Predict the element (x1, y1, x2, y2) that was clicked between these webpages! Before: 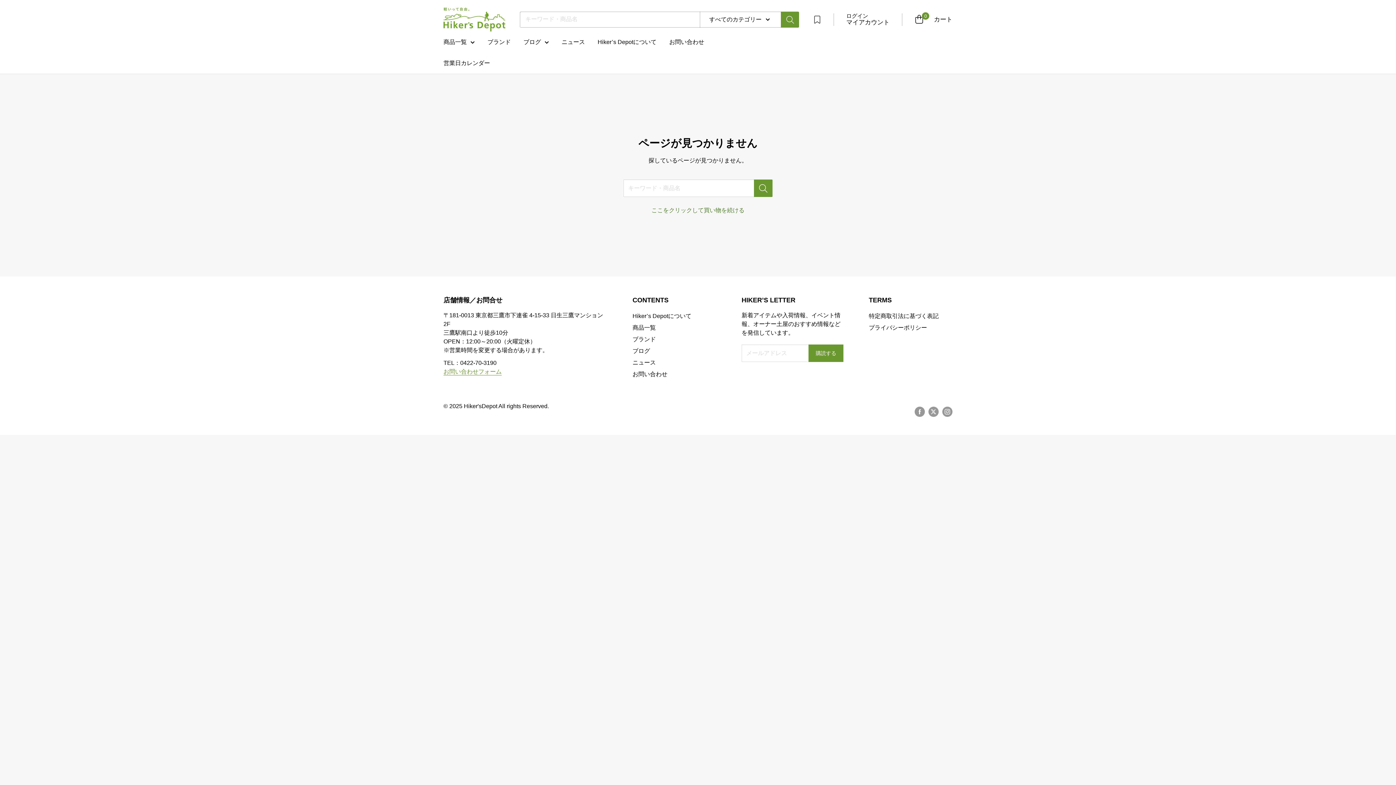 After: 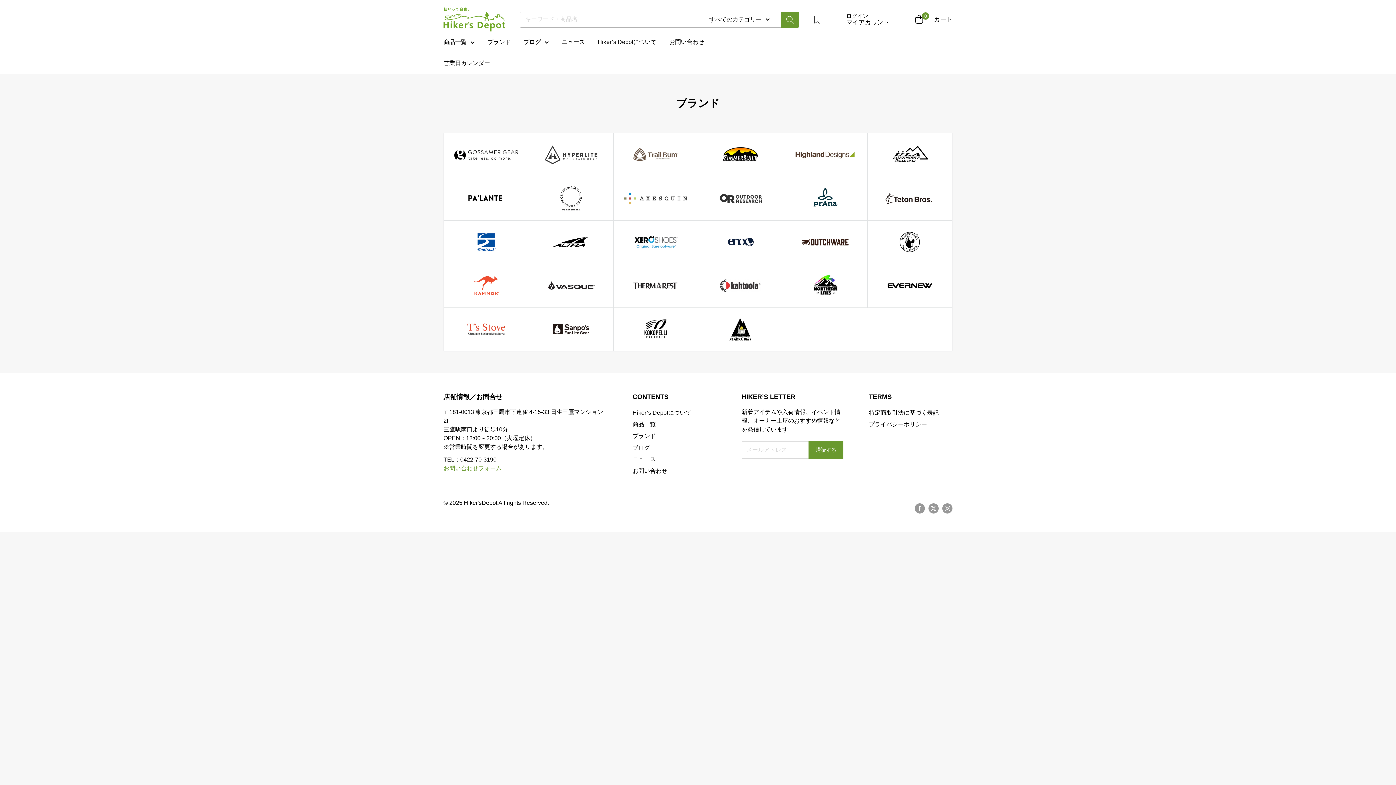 Action: bbox: (632, 333, 716, 345) label: ブランド